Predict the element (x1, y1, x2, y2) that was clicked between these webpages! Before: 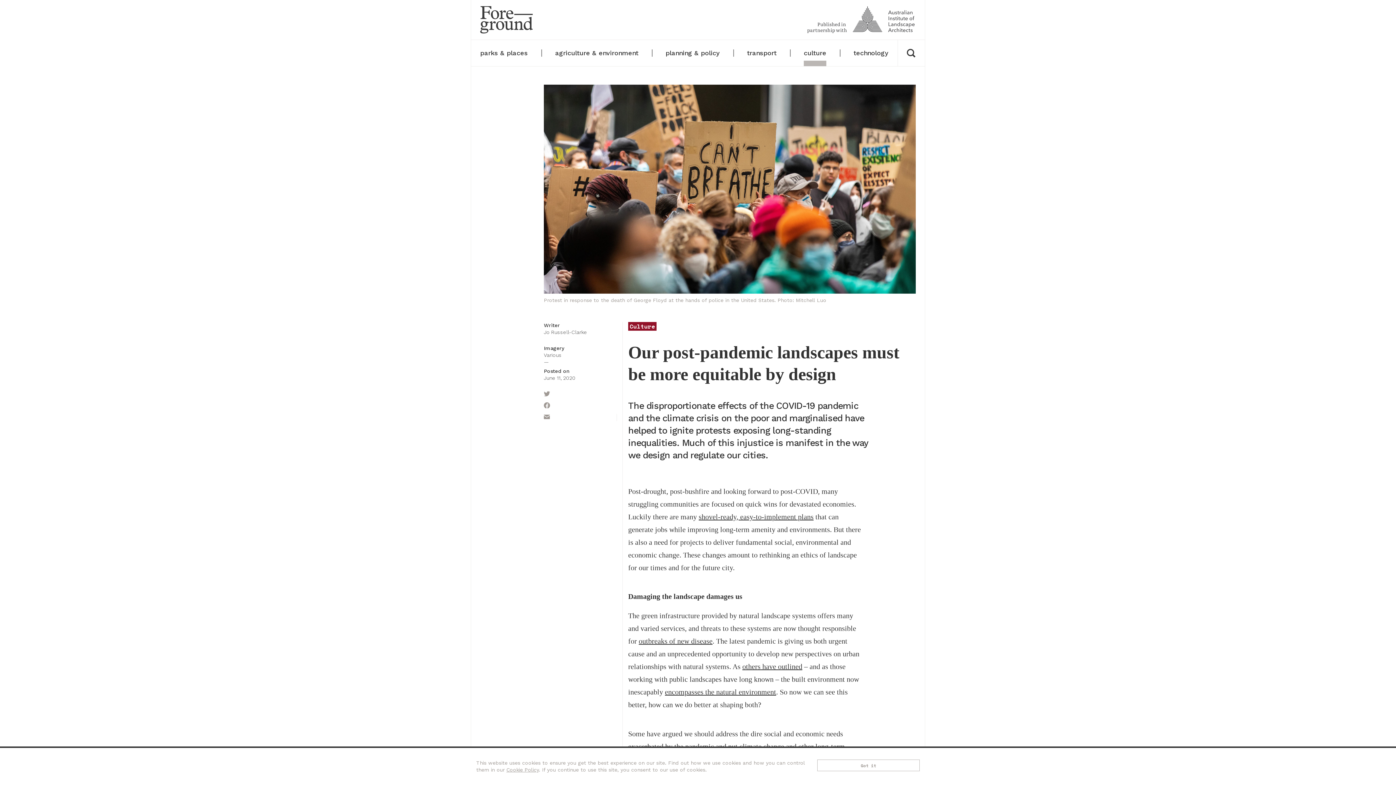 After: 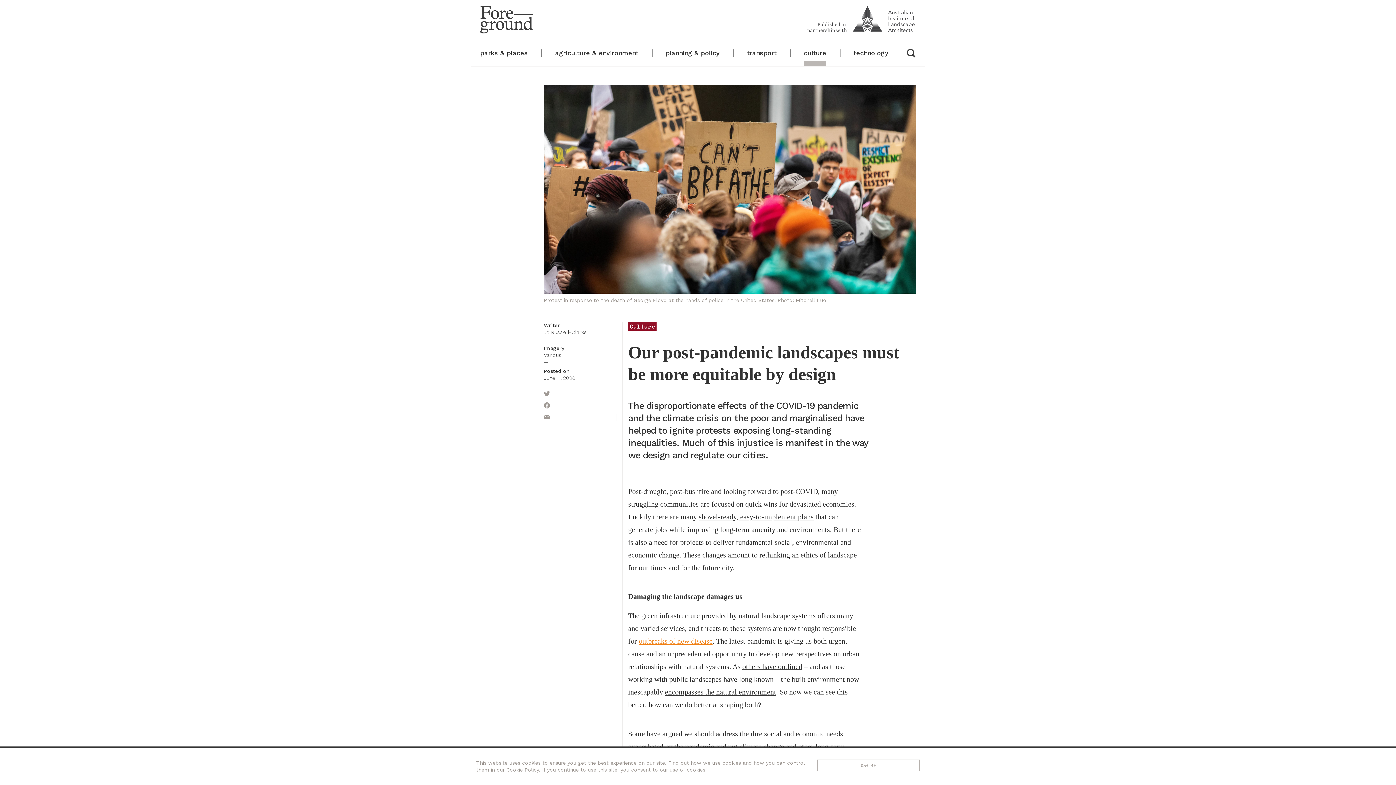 Action: bbox: (638, 637, 712, 645) label: outbreaks of new disease